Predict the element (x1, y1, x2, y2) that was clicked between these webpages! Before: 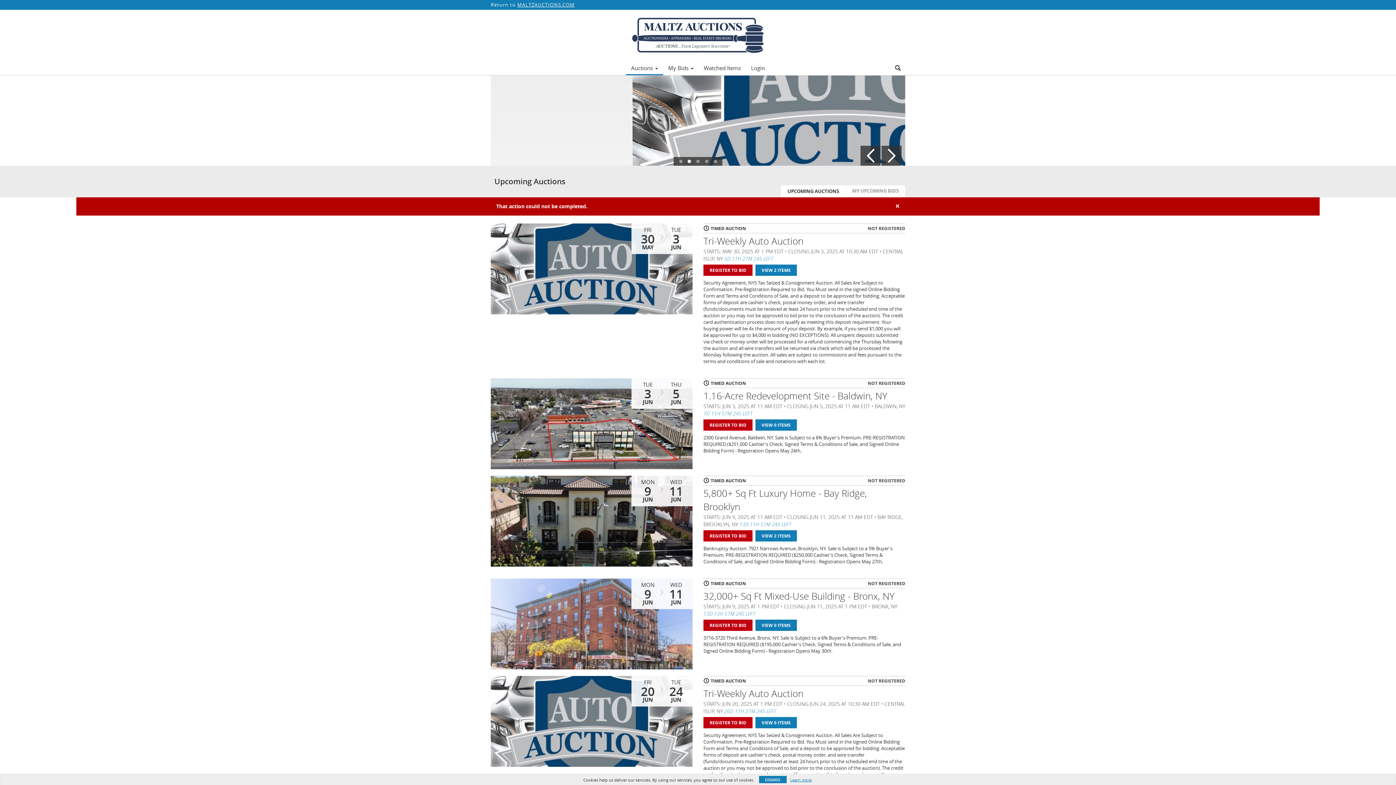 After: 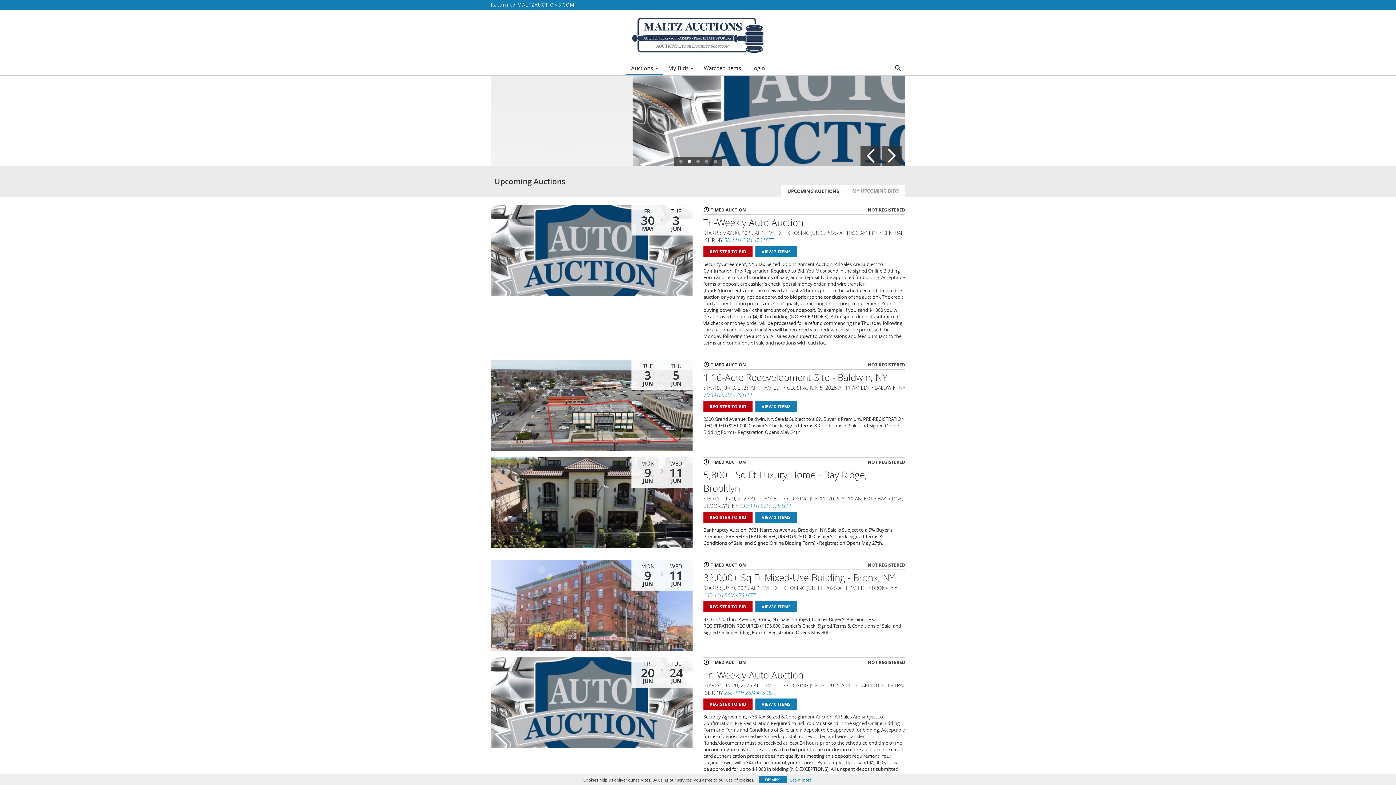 Action: bbox: (0, 9, 1396, 60)